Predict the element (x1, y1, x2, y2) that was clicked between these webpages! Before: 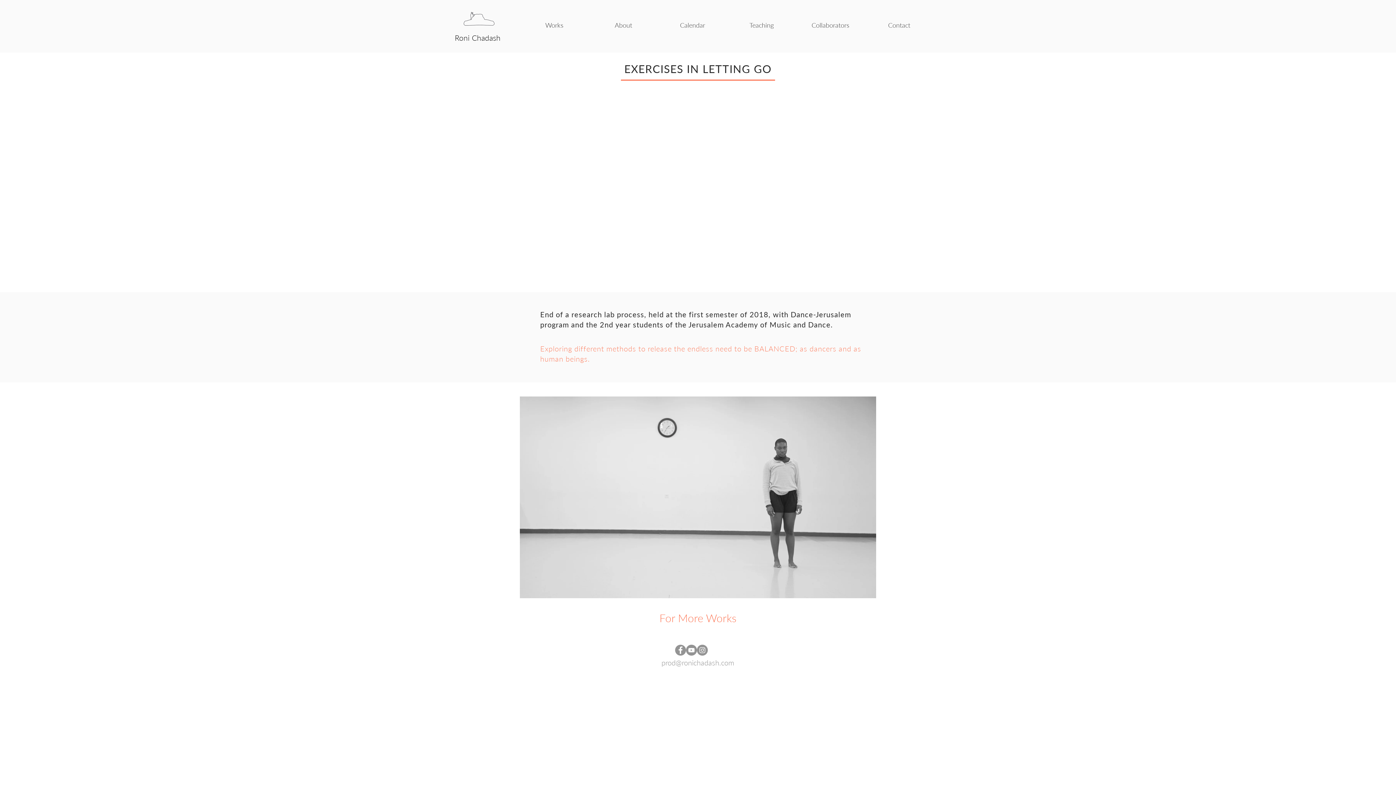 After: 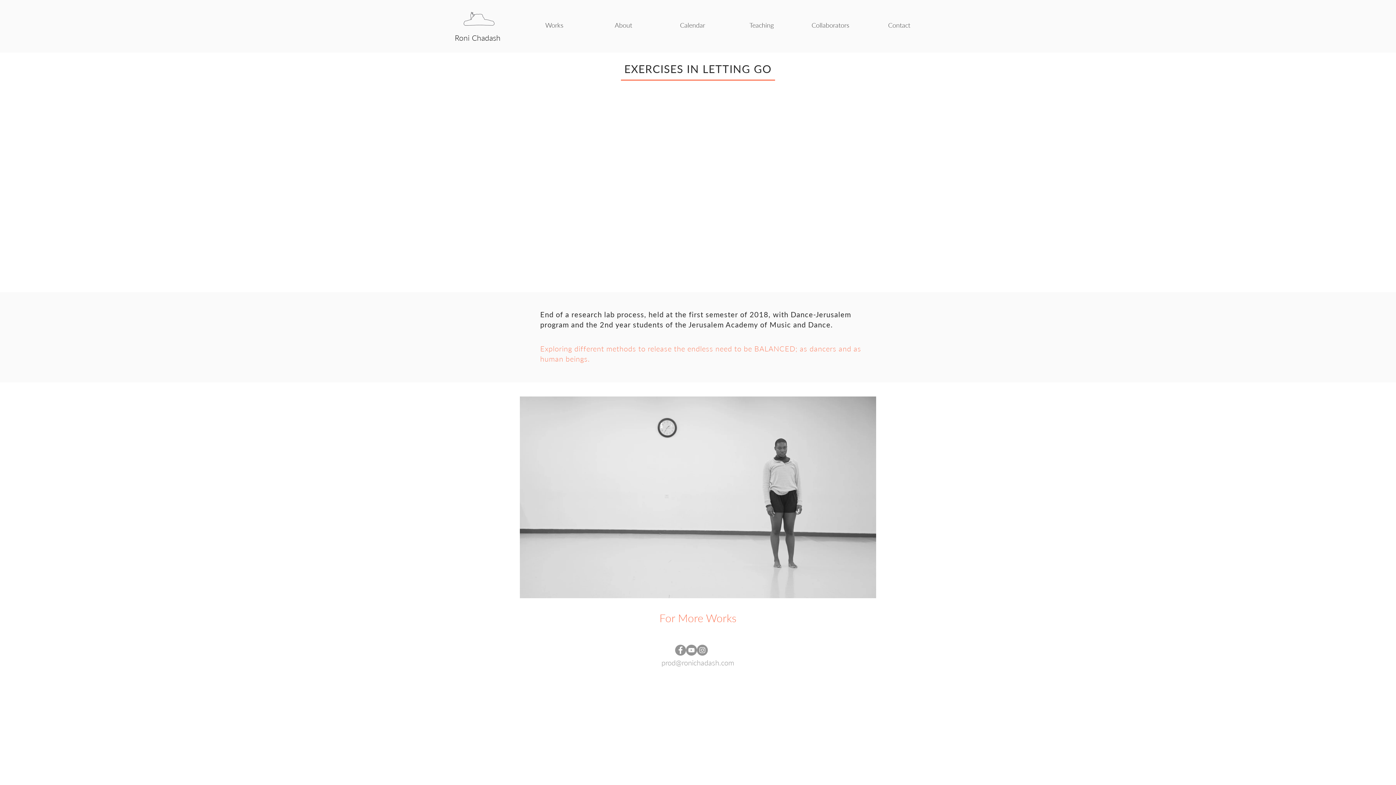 Action: bbox: (675, 645, 686, 656) label: Facebook